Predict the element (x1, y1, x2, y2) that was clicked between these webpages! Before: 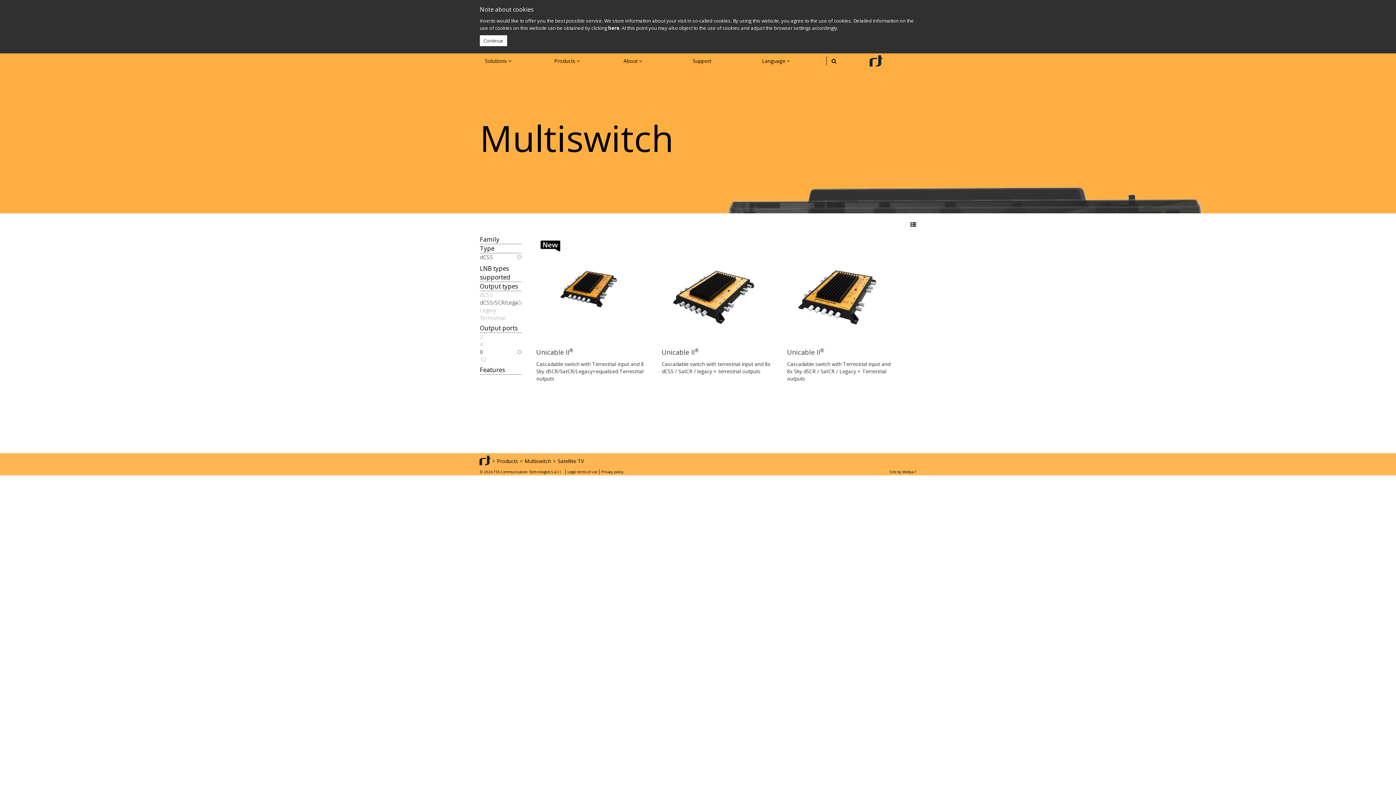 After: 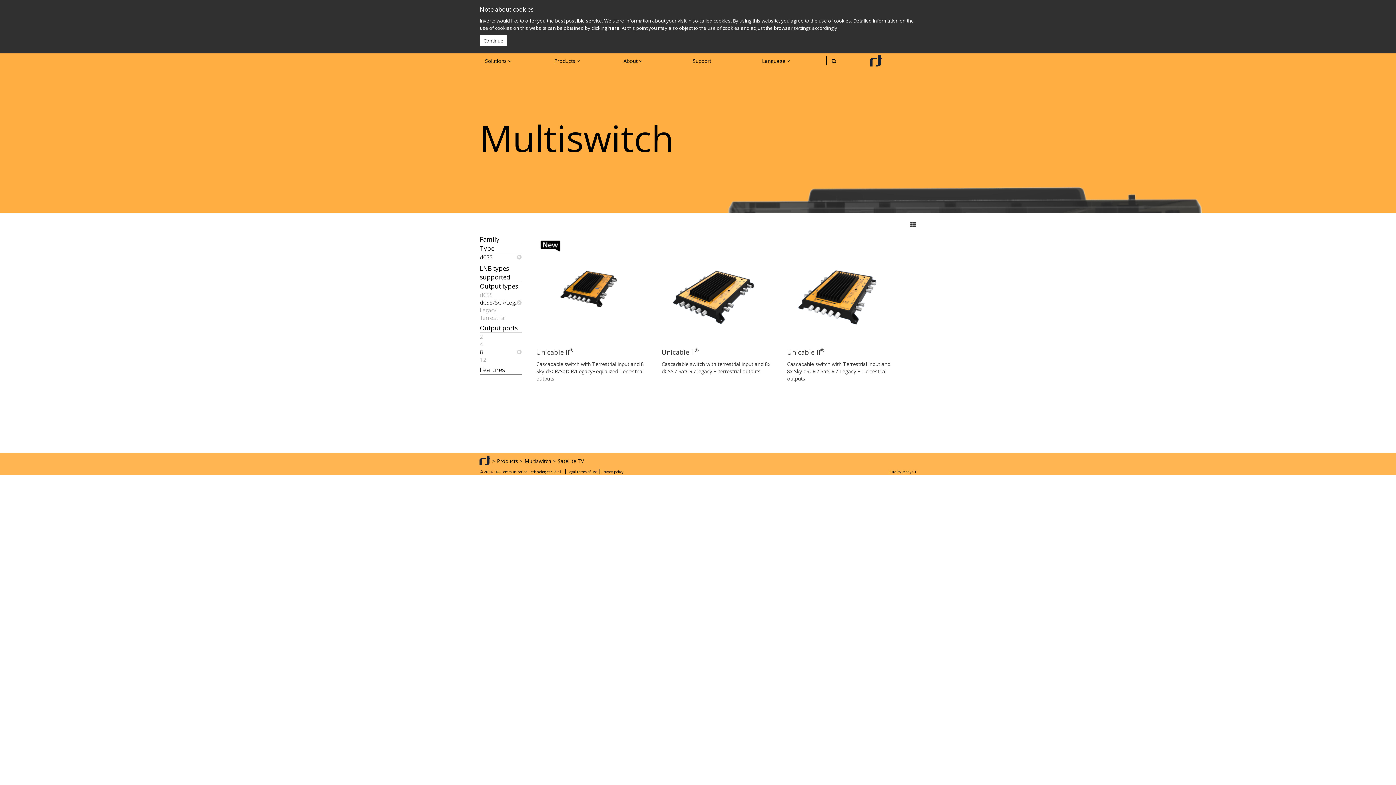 Action: label: Output types bbox: (480, 282, 521, 291)